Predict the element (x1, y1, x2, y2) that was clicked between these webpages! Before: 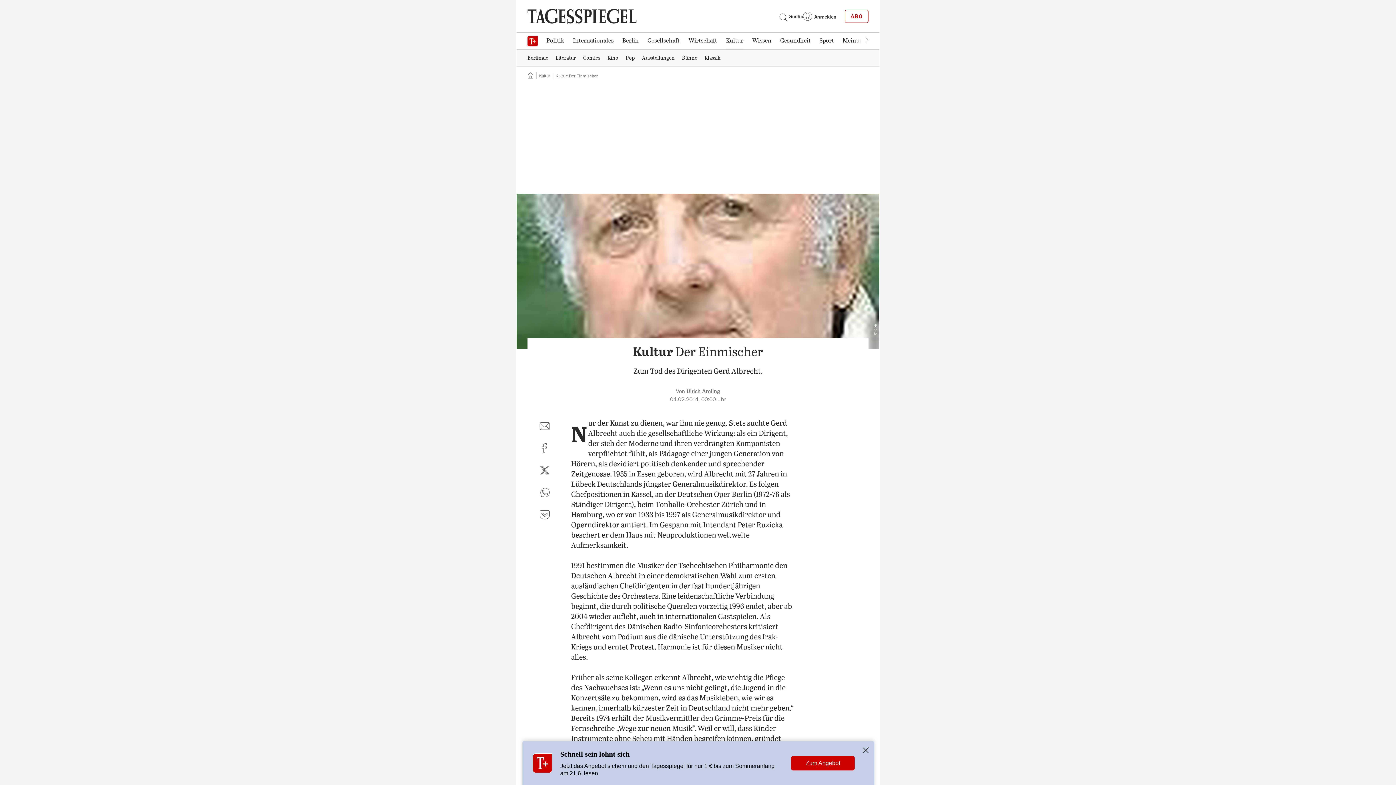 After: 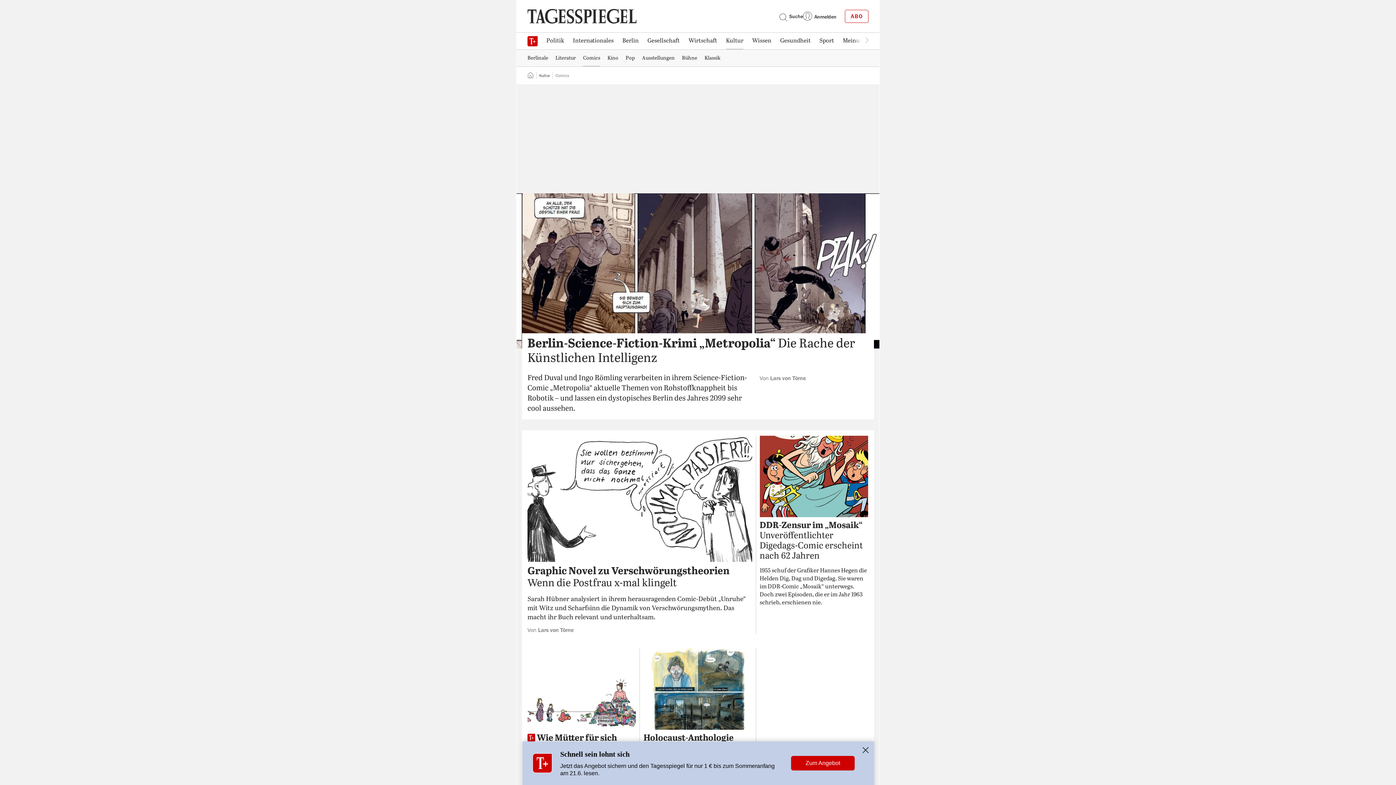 Action: bbox: (579, 50, 604, 65) label: Comics